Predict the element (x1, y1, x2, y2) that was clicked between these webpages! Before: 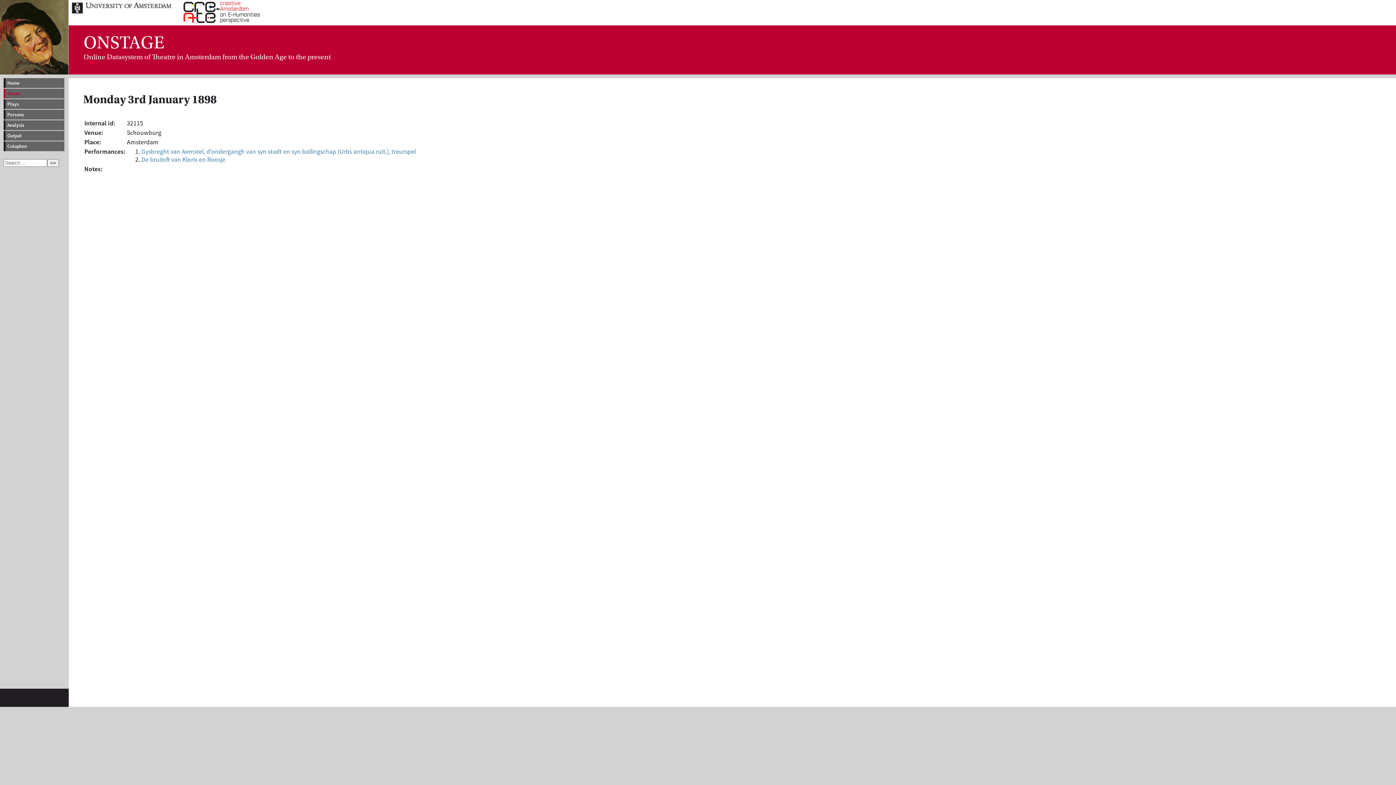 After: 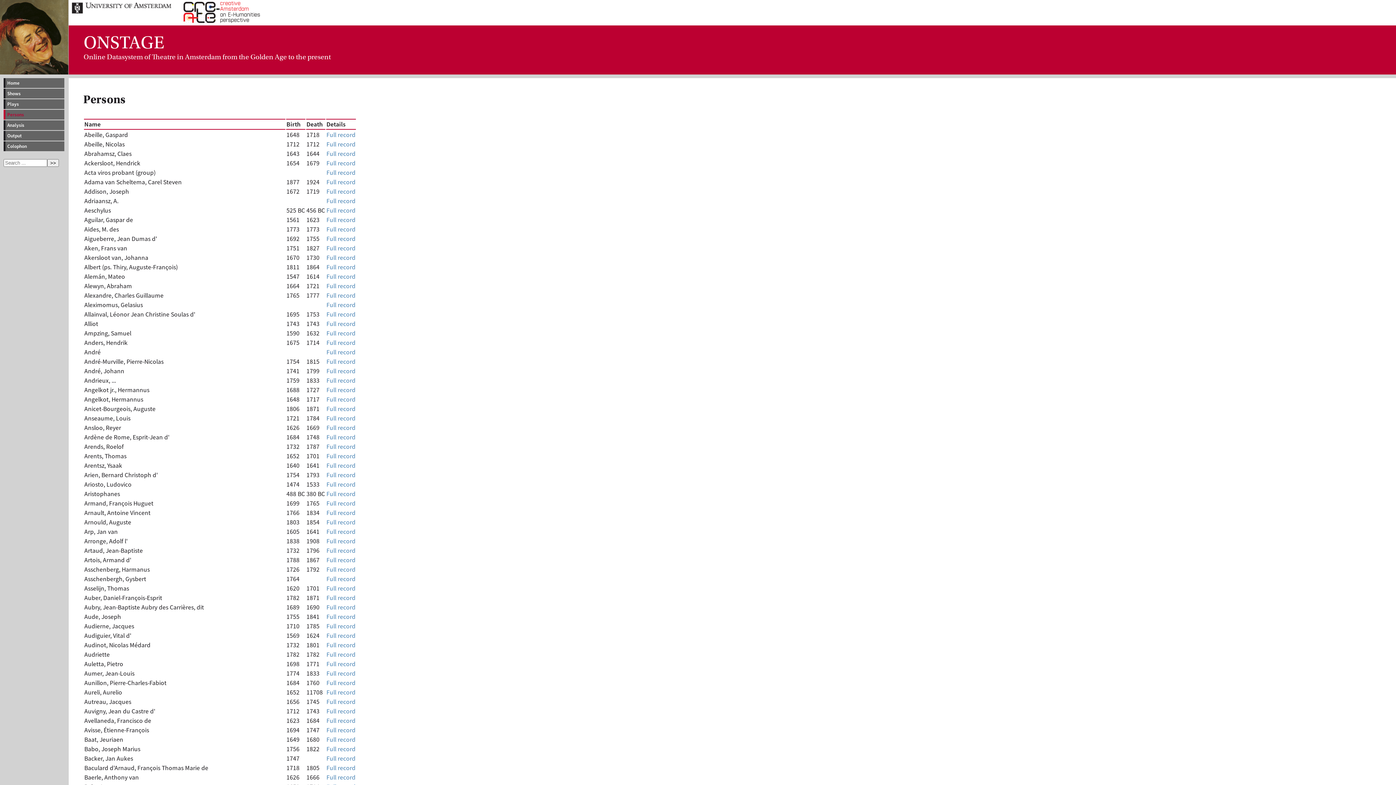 Action: label: Persons bbox: (3, 109, 64, 119)